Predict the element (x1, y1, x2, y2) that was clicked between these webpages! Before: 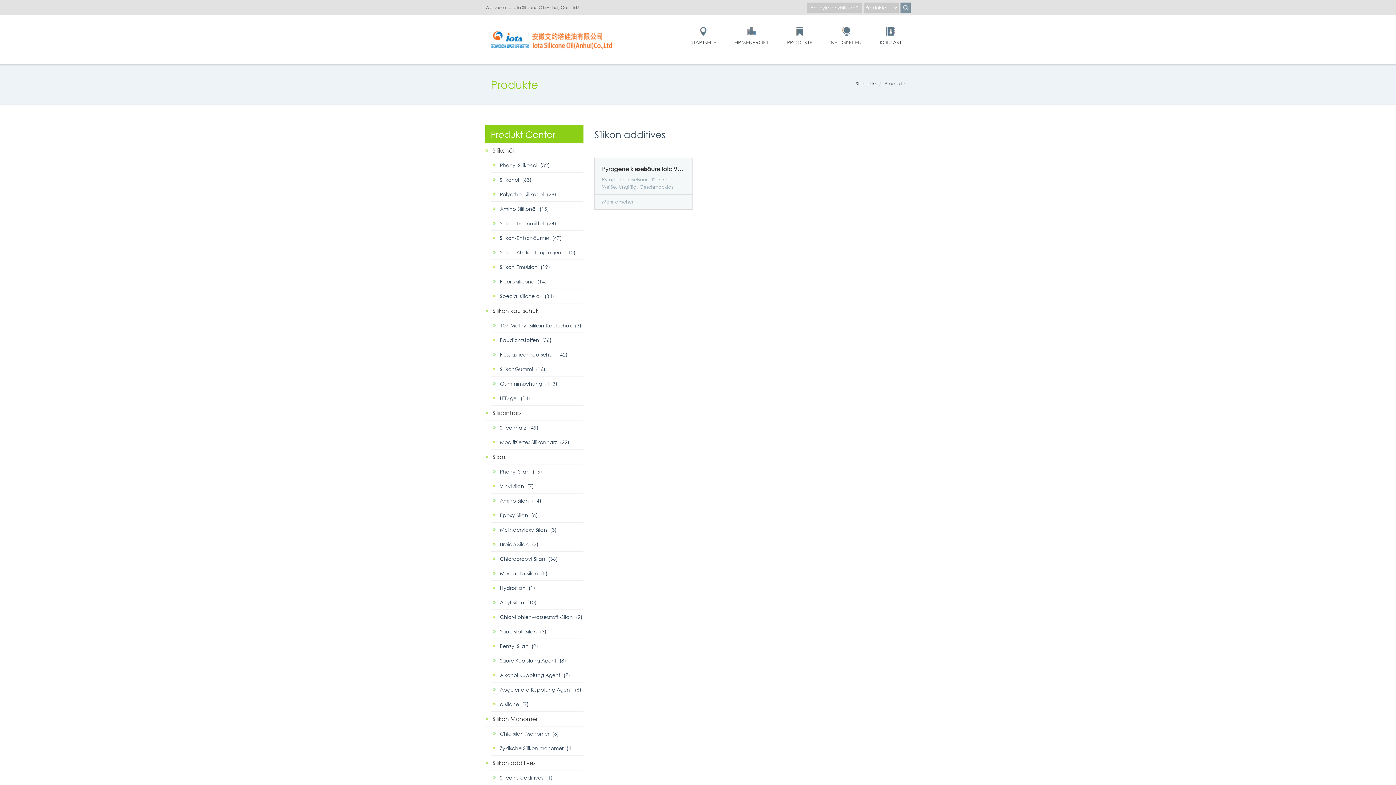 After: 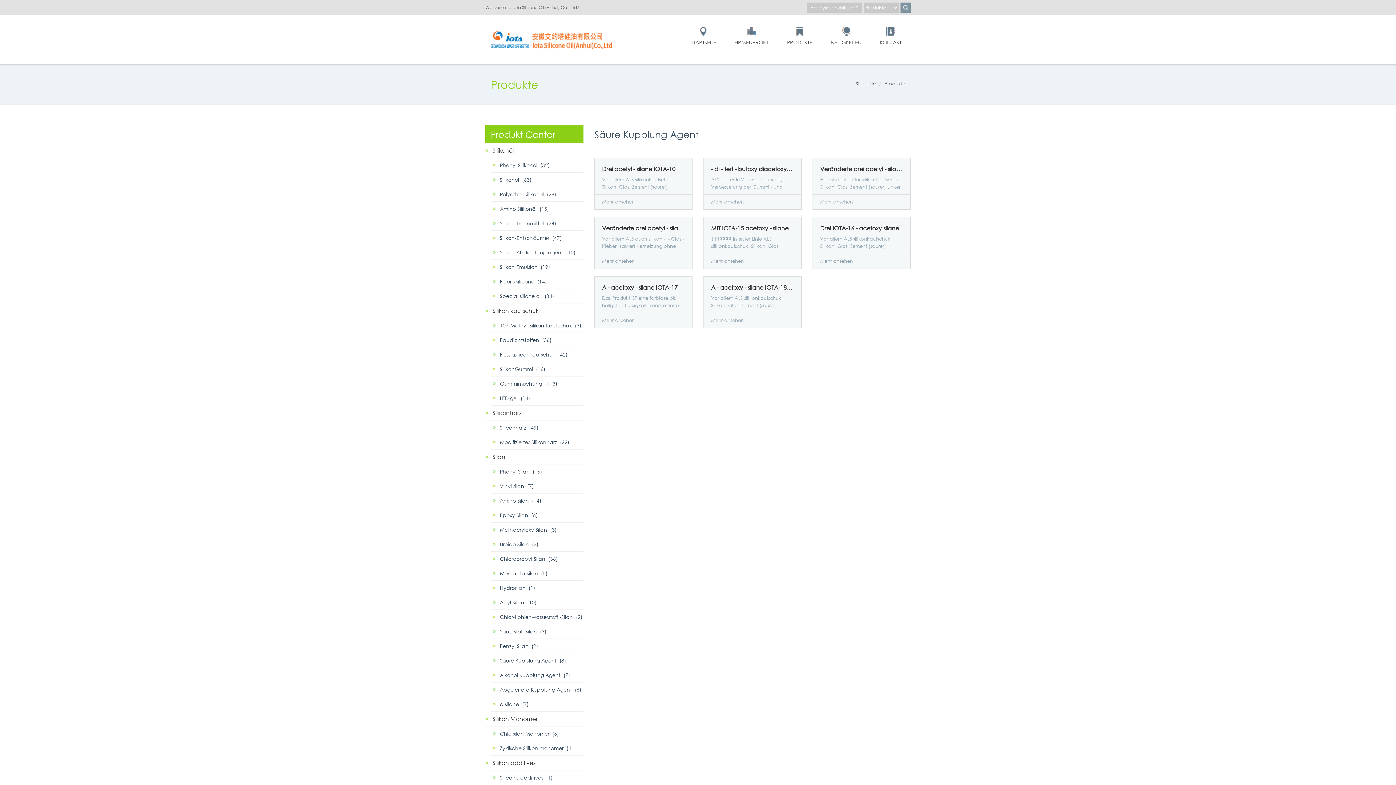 Action: label: Säure Kupplung Agent  (8) bbox: (490, 653, 583, 668)